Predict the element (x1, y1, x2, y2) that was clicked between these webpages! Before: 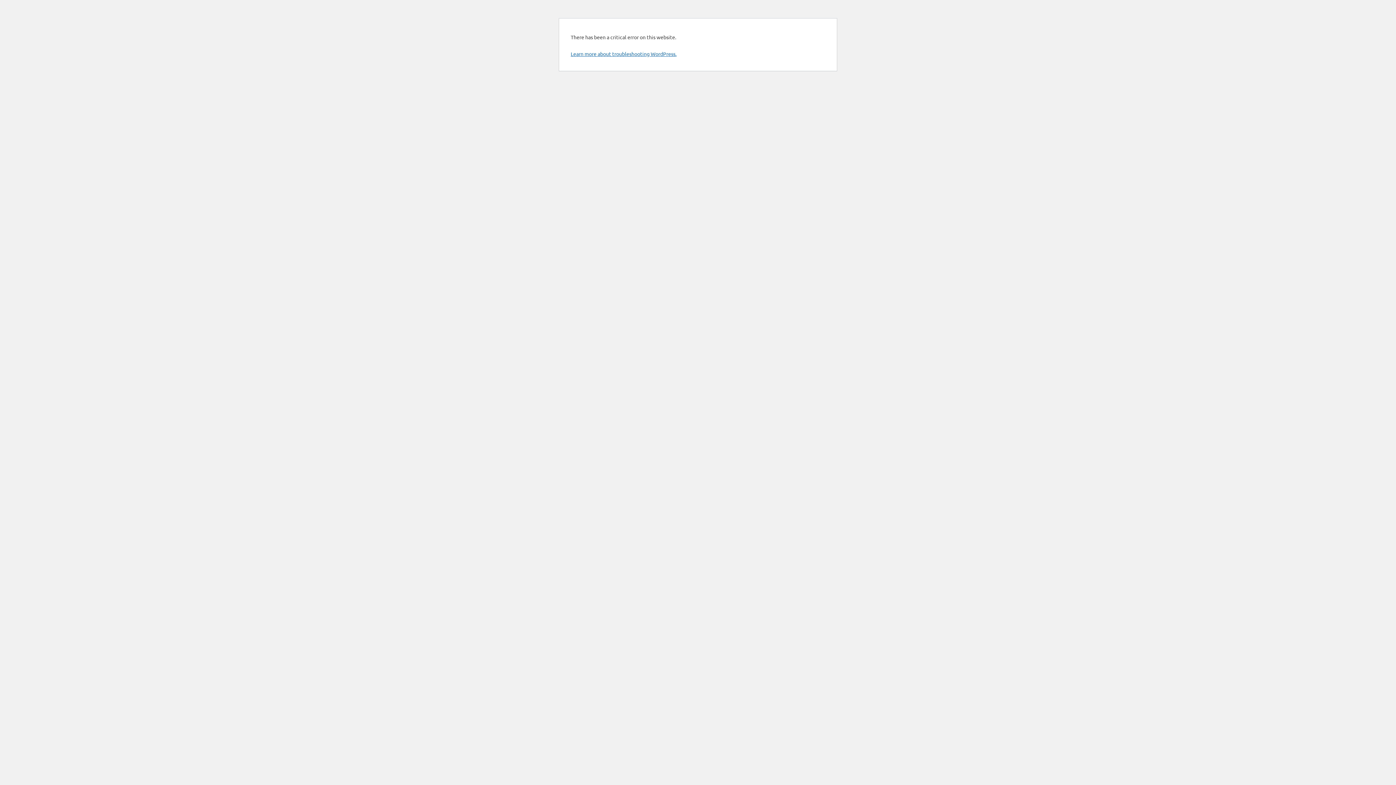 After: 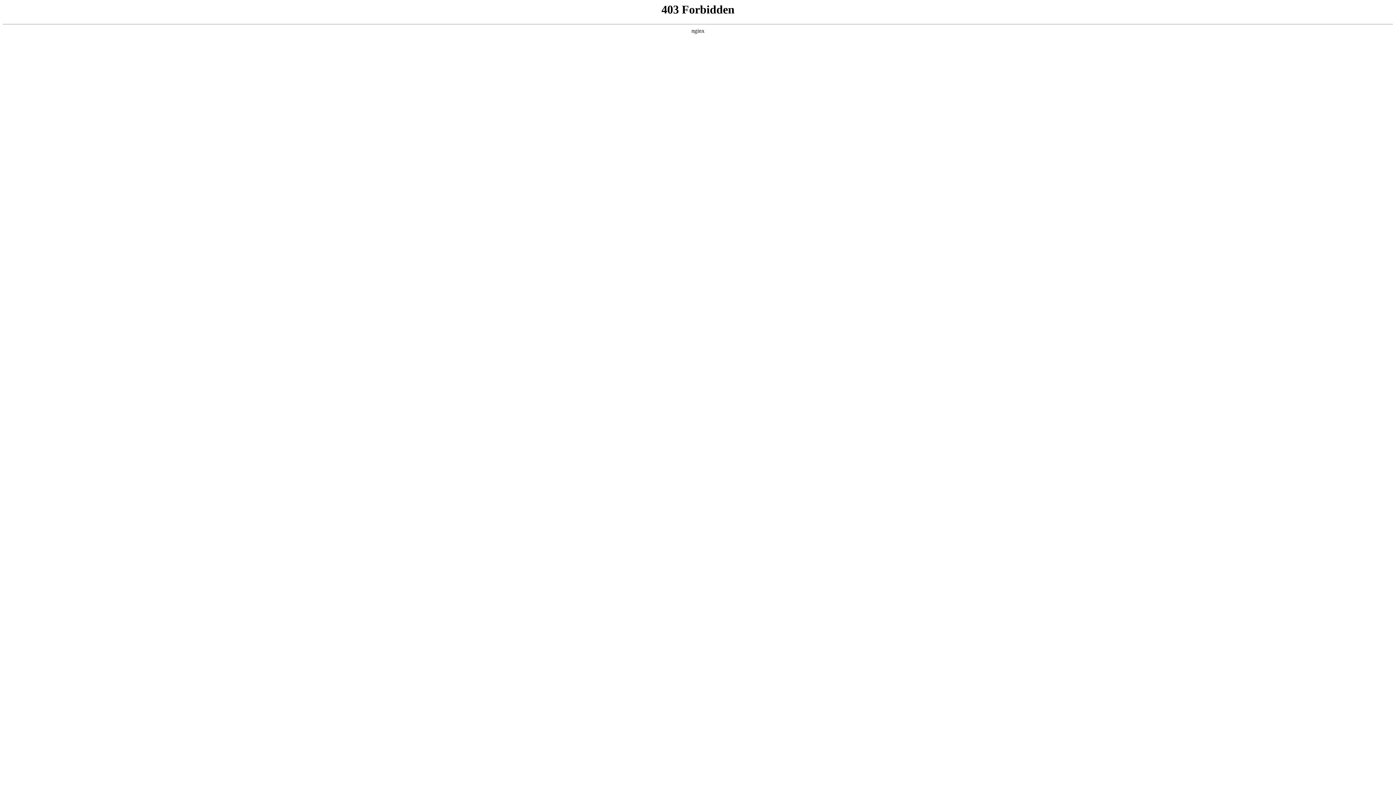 Action: bbox: (570, 50, 676, 57) label: Learn more about troubleshooting WordPress.